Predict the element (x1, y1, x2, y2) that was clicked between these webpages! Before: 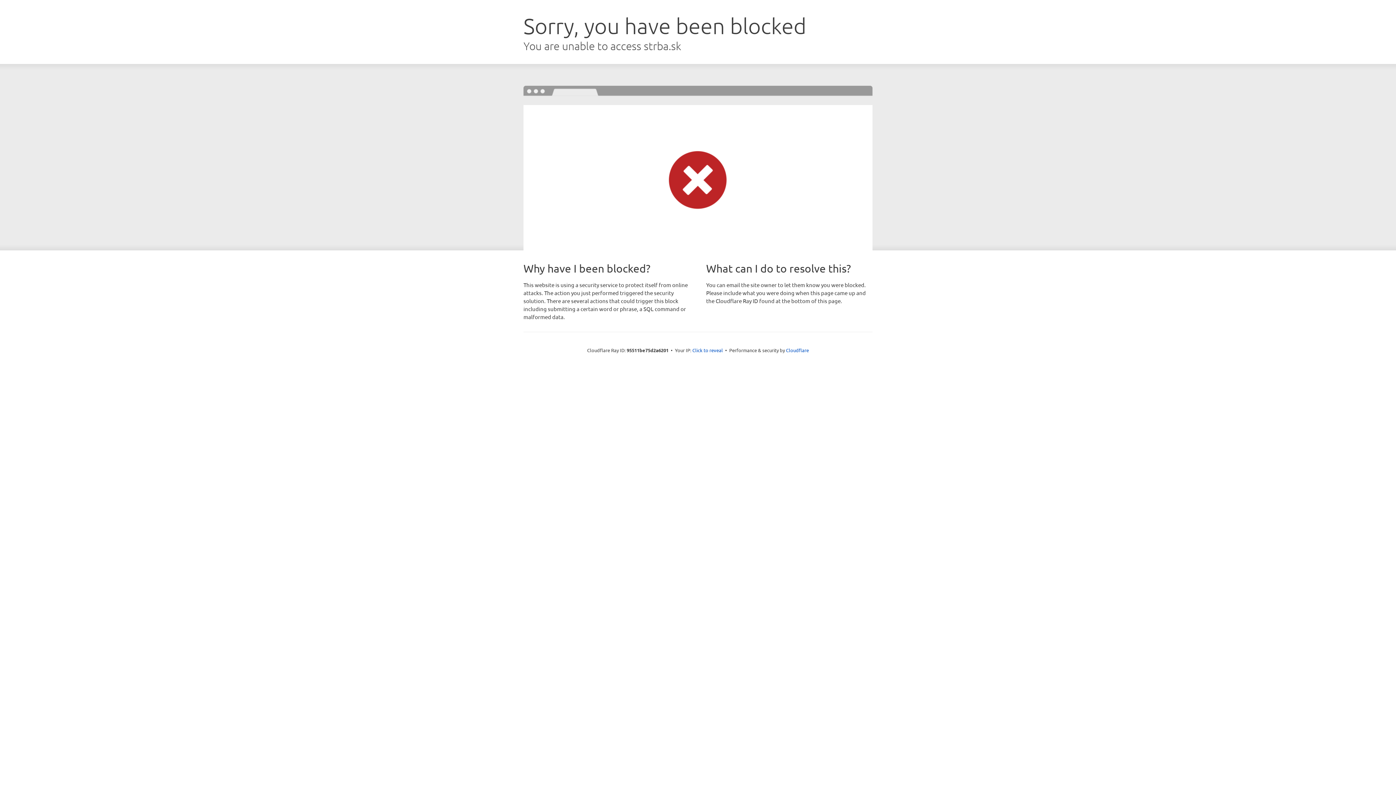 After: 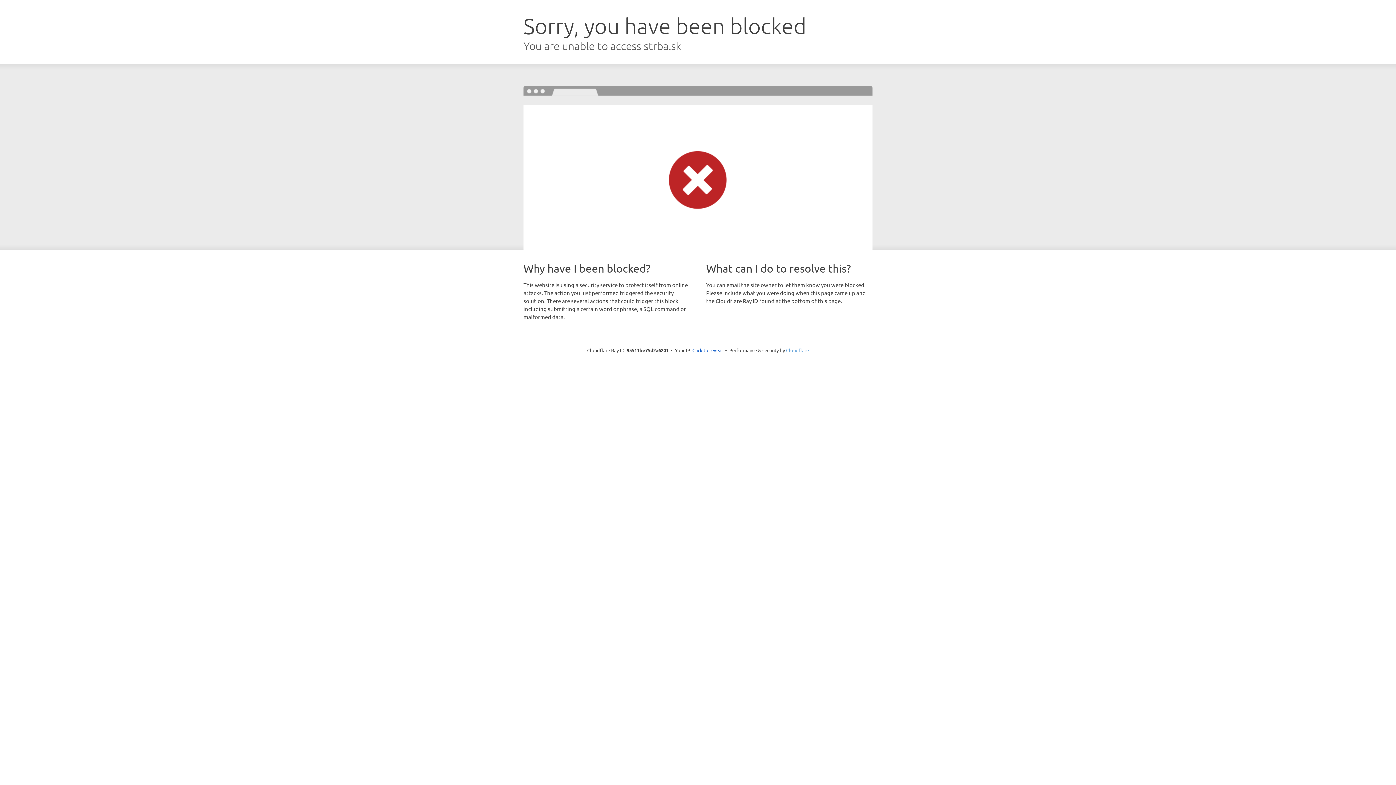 Action: bbox: (786, 347, 809, 353) label: Cloudflare